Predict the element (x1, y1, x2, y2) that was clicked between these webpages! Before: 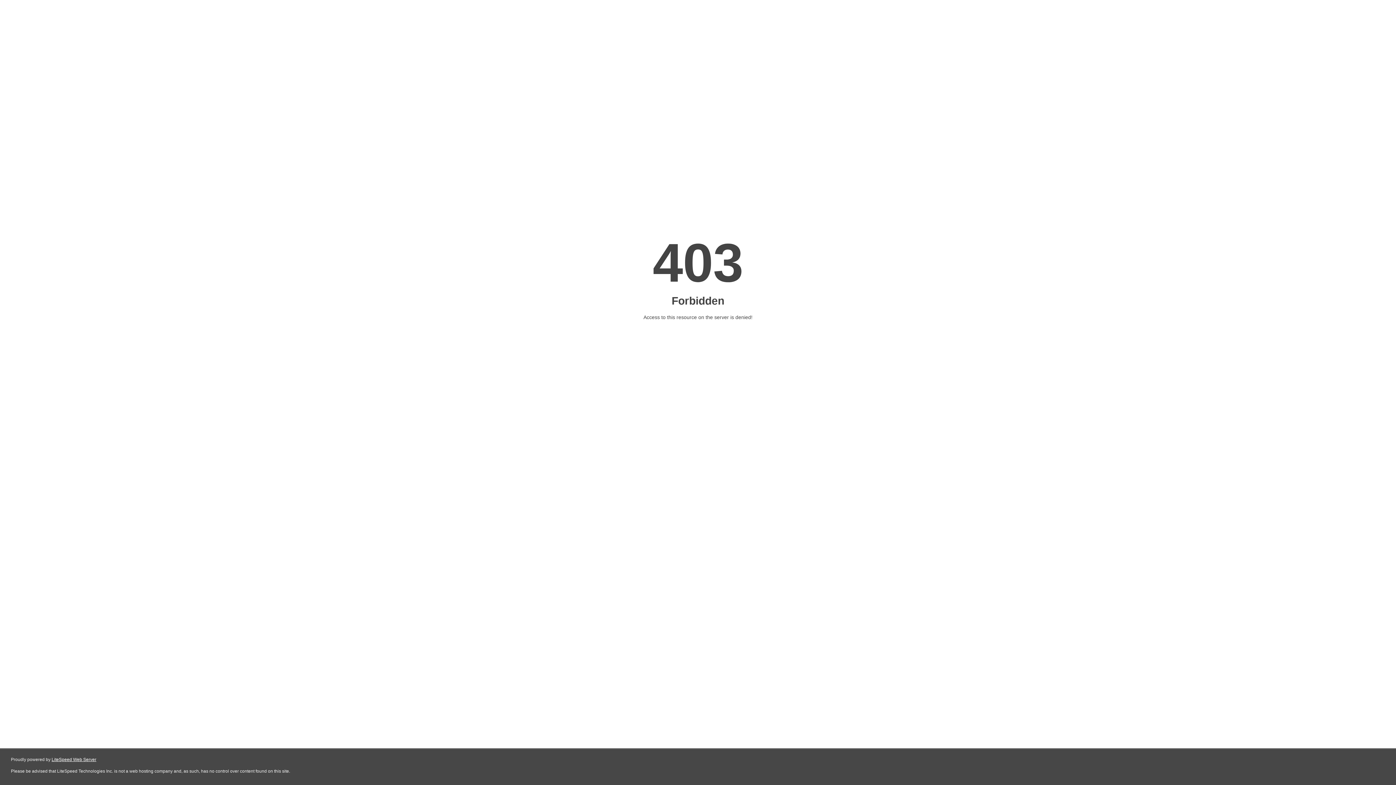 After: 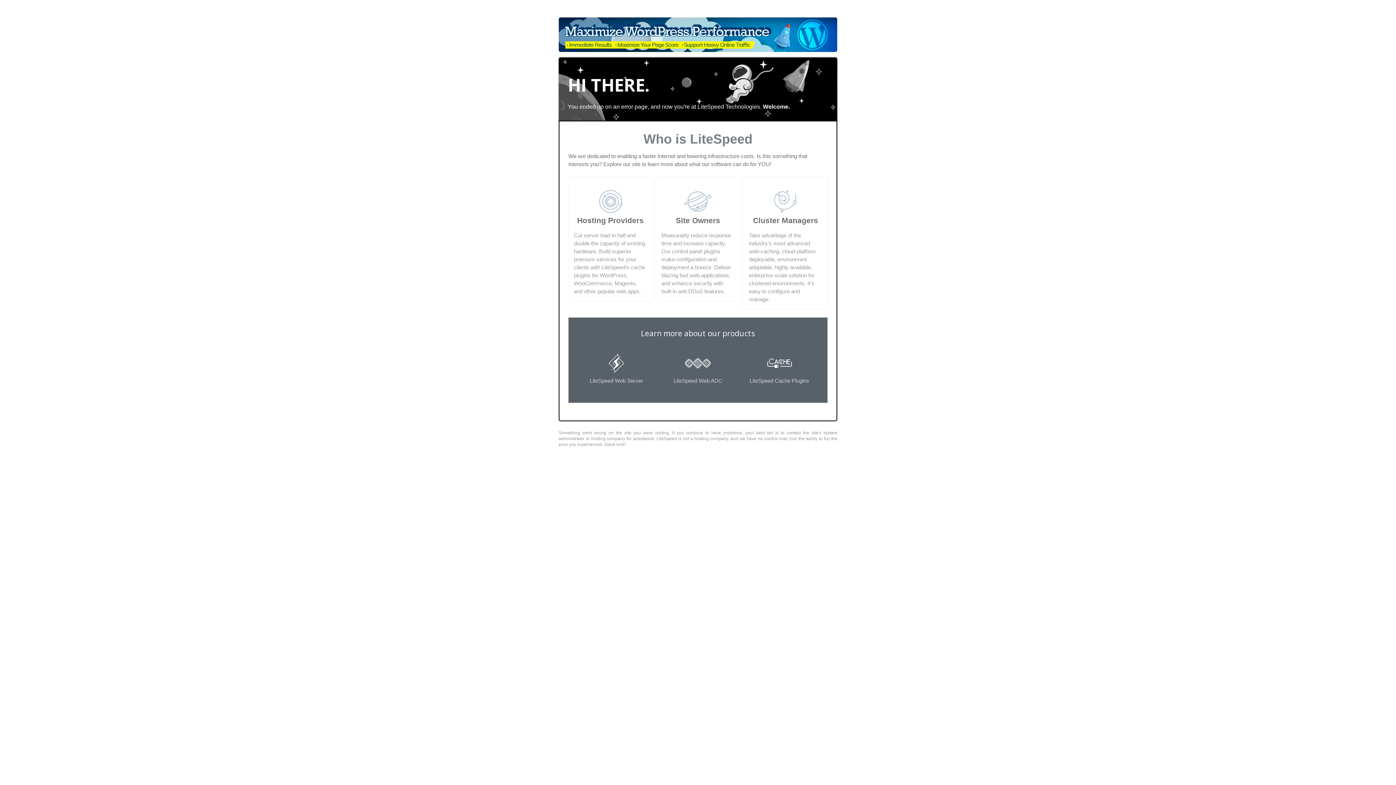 Action: bbox: (51, 757, 96, 762) label: LiteSpeed Web Server